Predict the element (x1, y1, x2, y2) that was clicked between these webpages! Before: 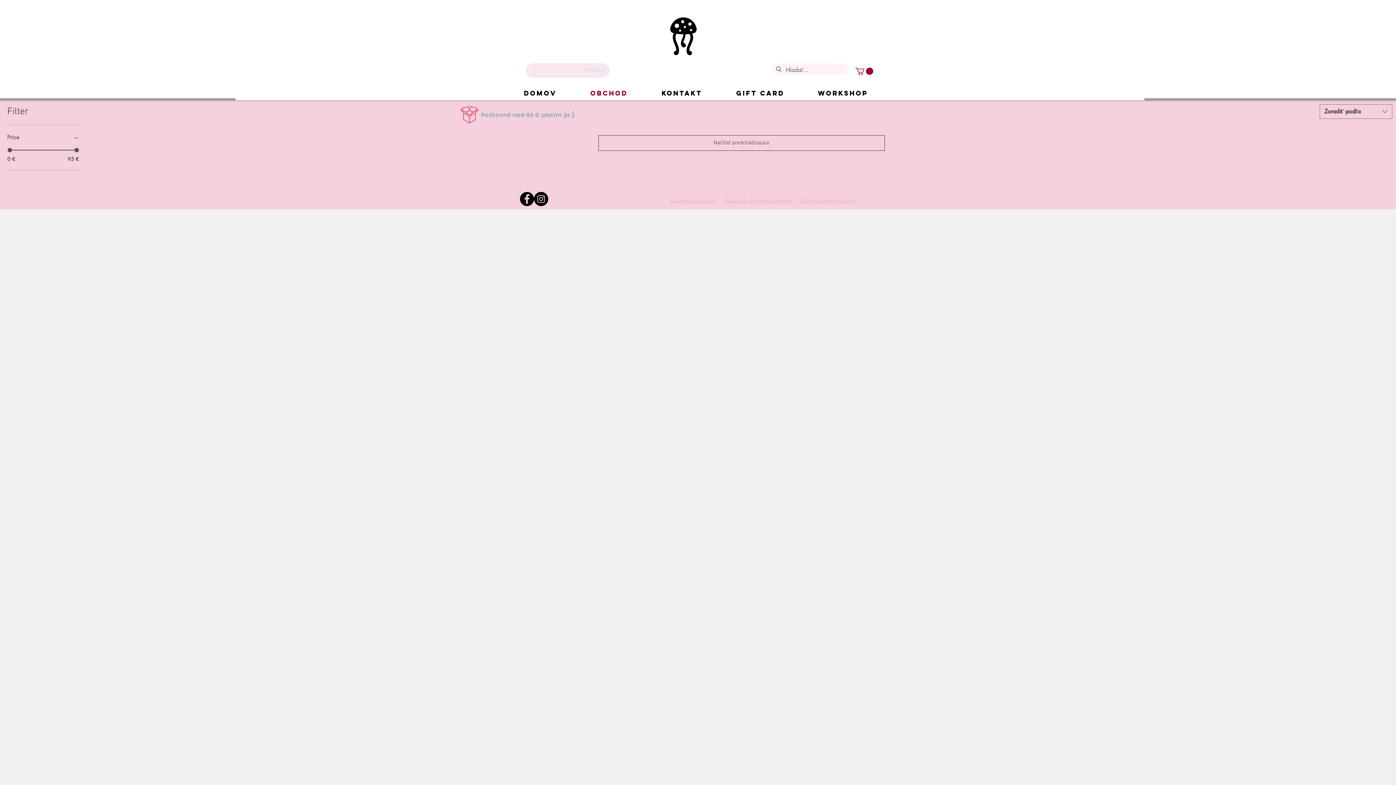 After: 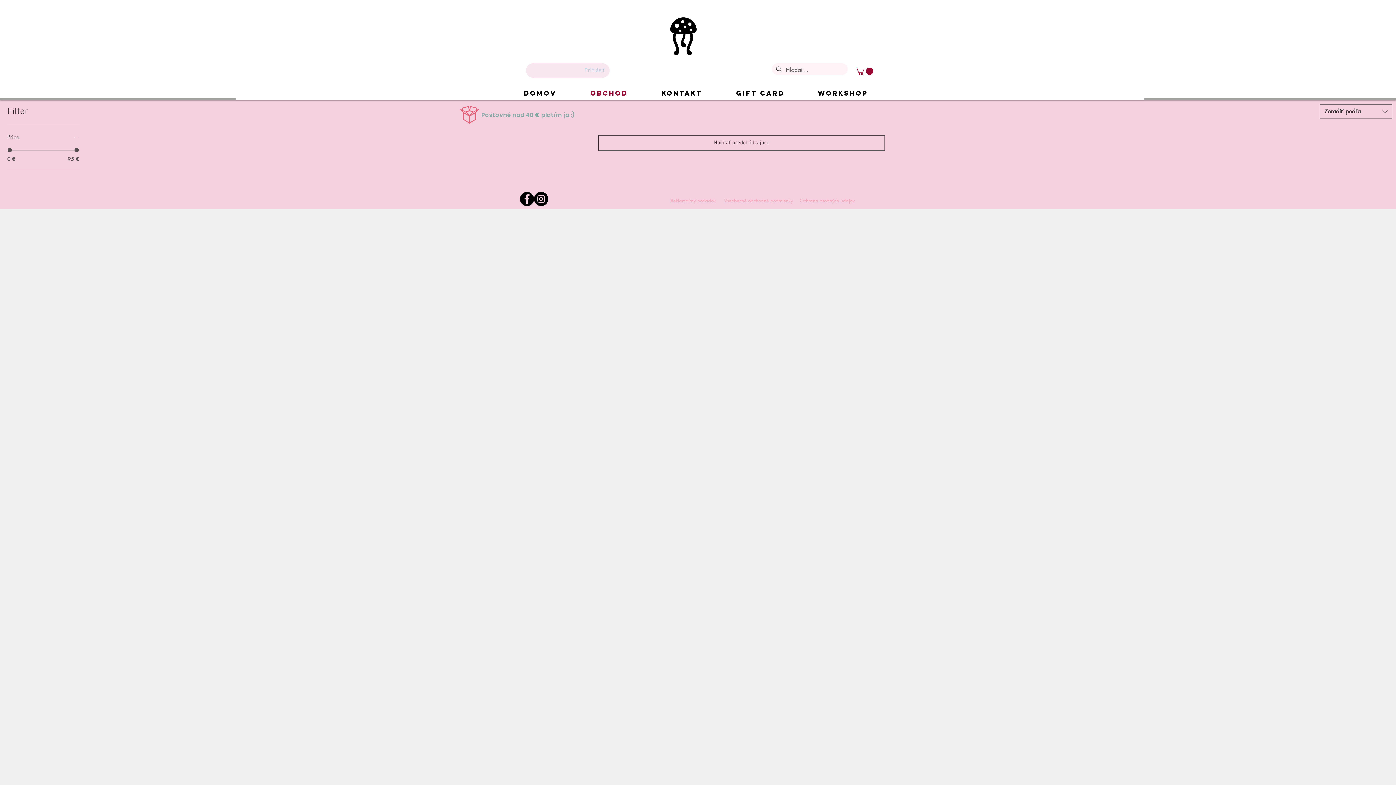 Action: bbox: (534, 191, 548, 206) label: Instagram